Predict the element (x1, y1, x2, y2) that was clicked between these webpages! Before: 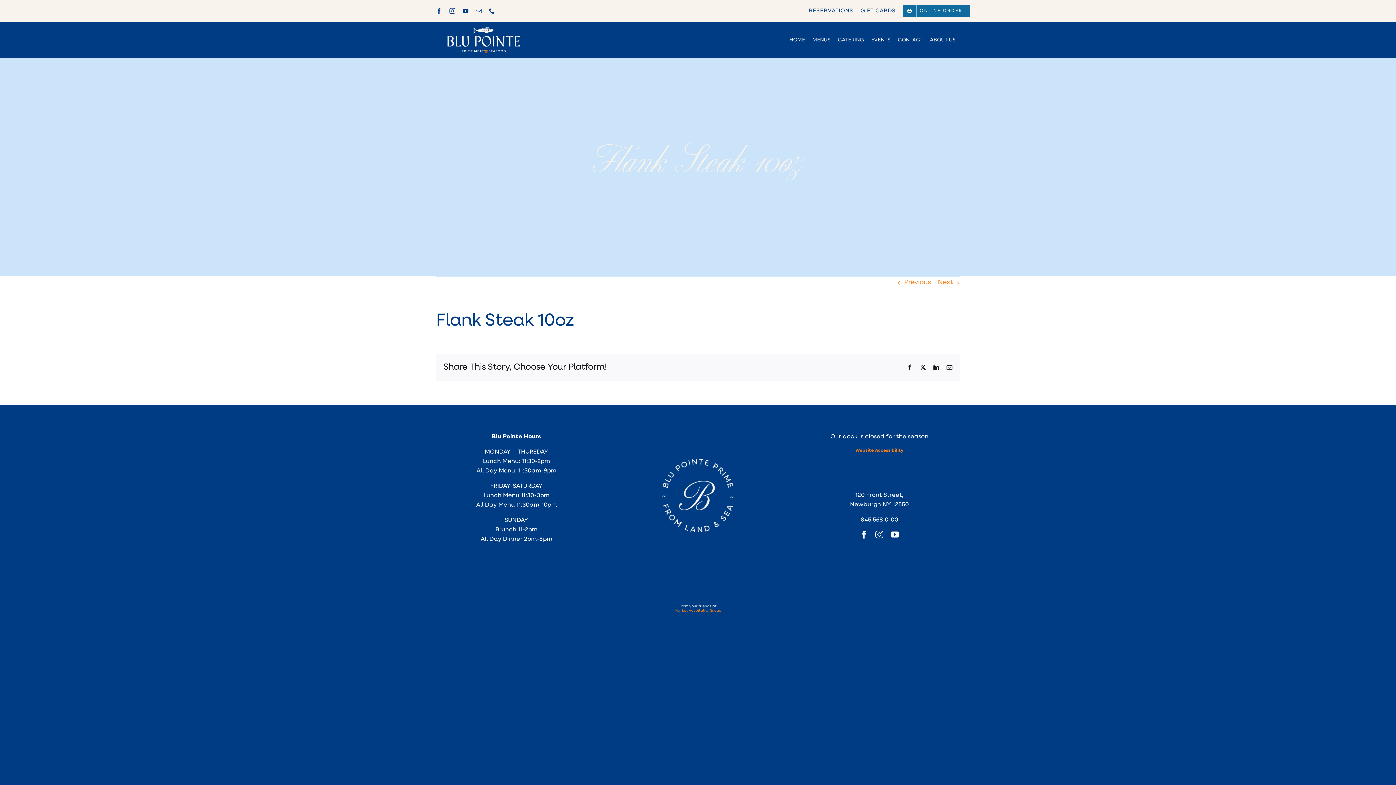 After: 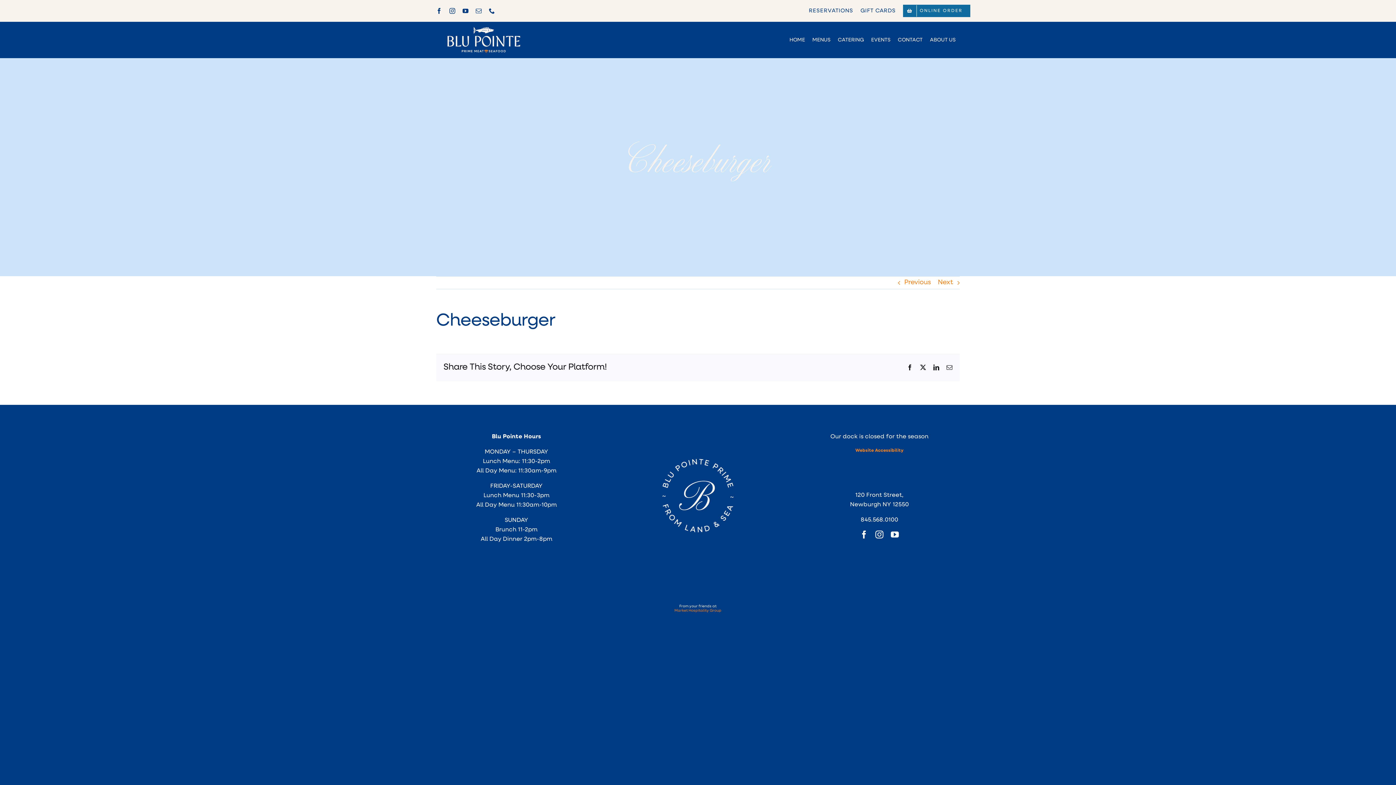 Action: bbox: (938, 276, 953, 289) label: Next